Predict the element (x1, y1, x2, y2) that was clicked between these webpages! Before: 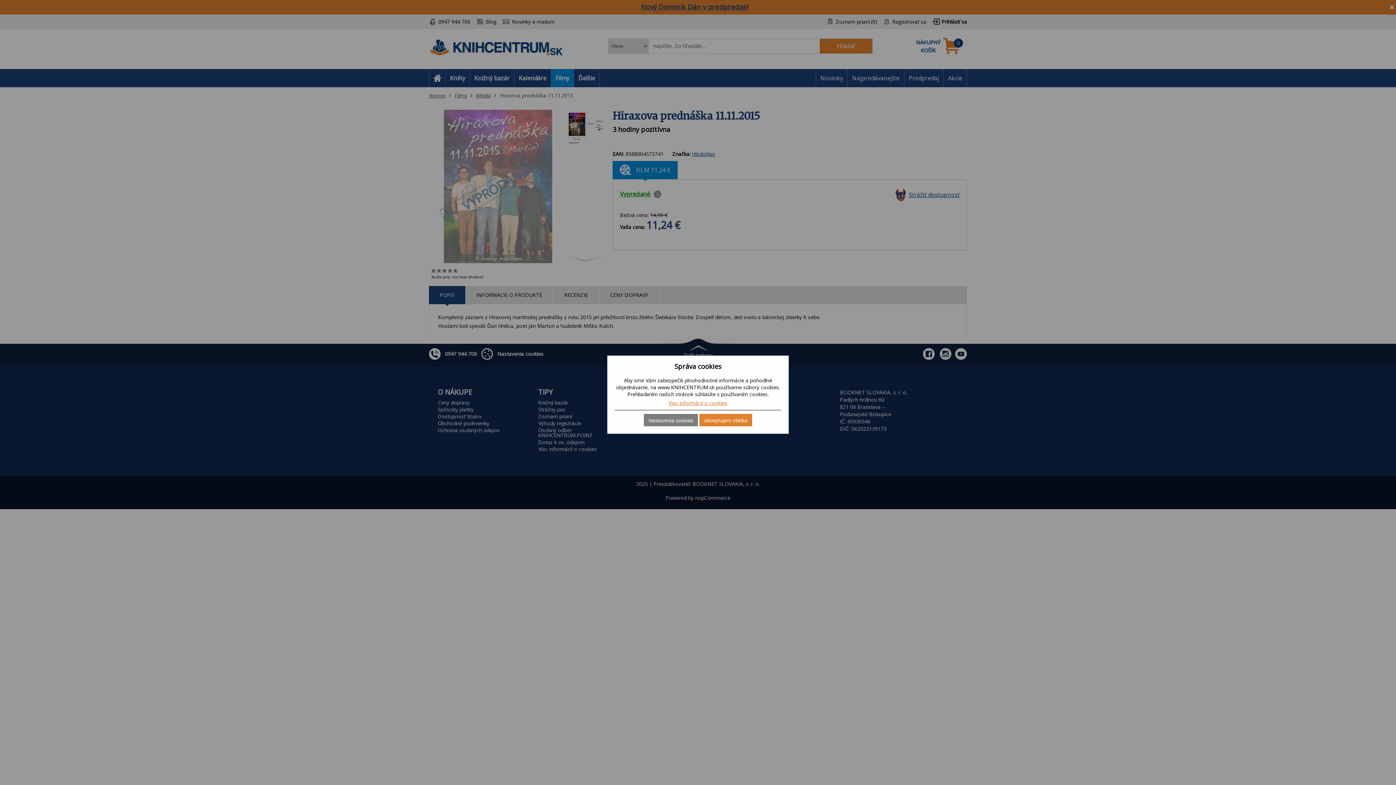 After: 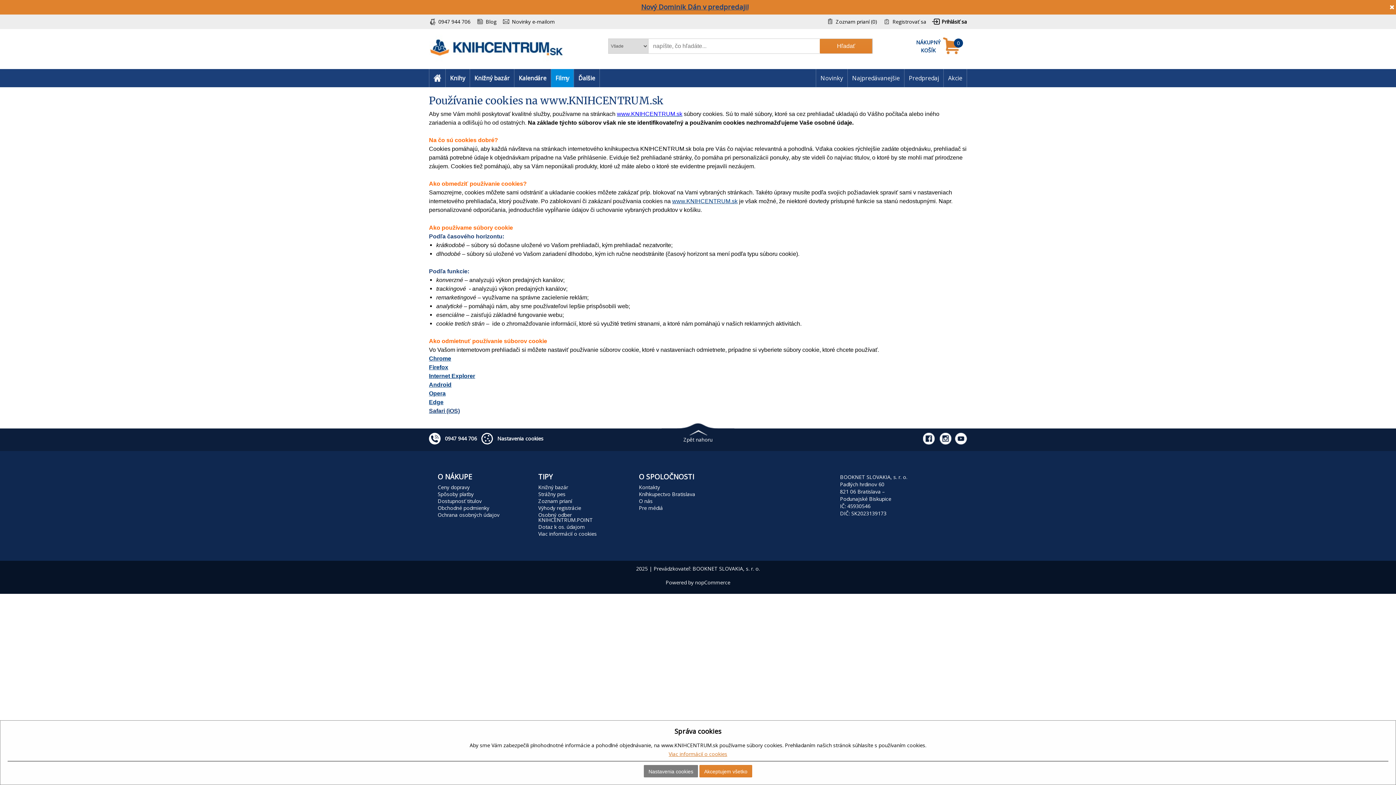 Action: label: Viac informácií o cookies bbox: (668, 399, 727, 406)